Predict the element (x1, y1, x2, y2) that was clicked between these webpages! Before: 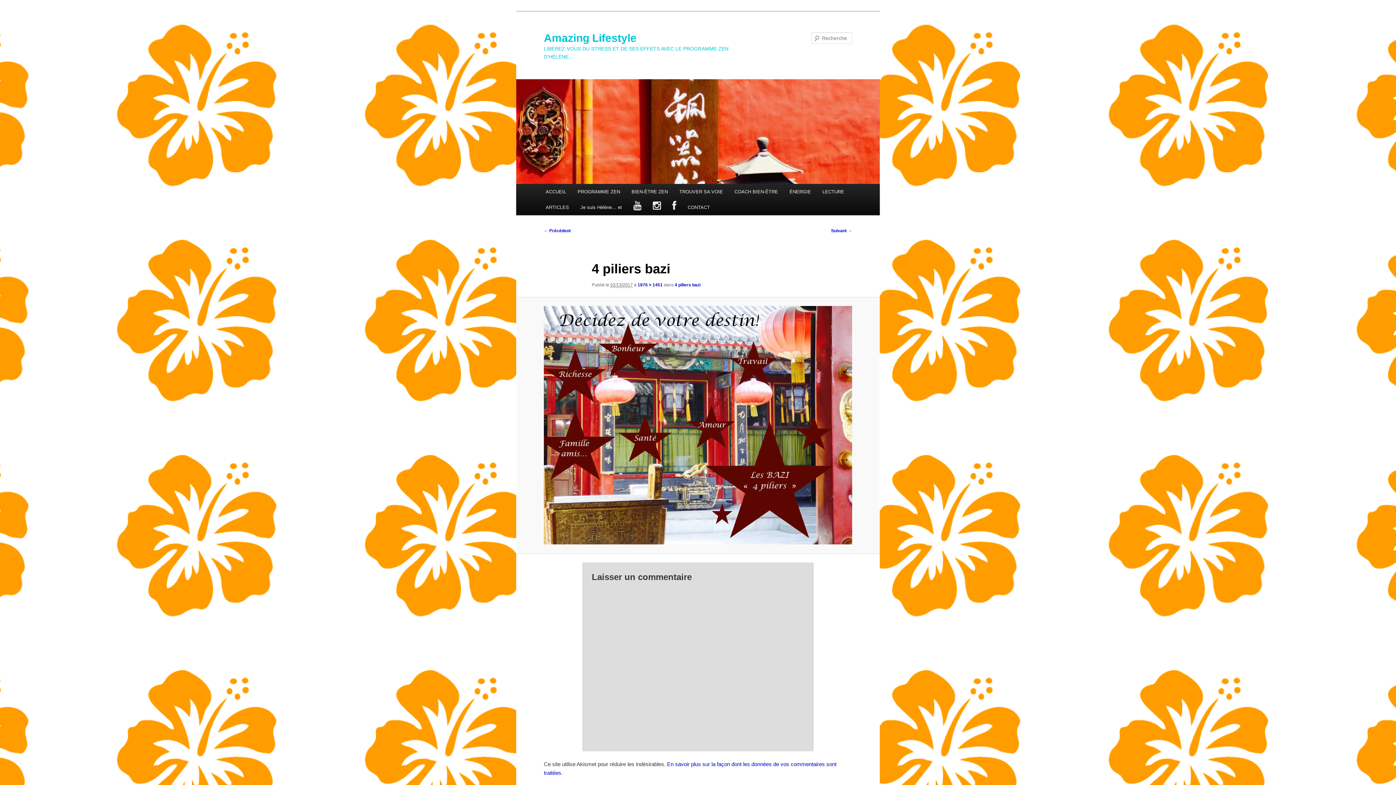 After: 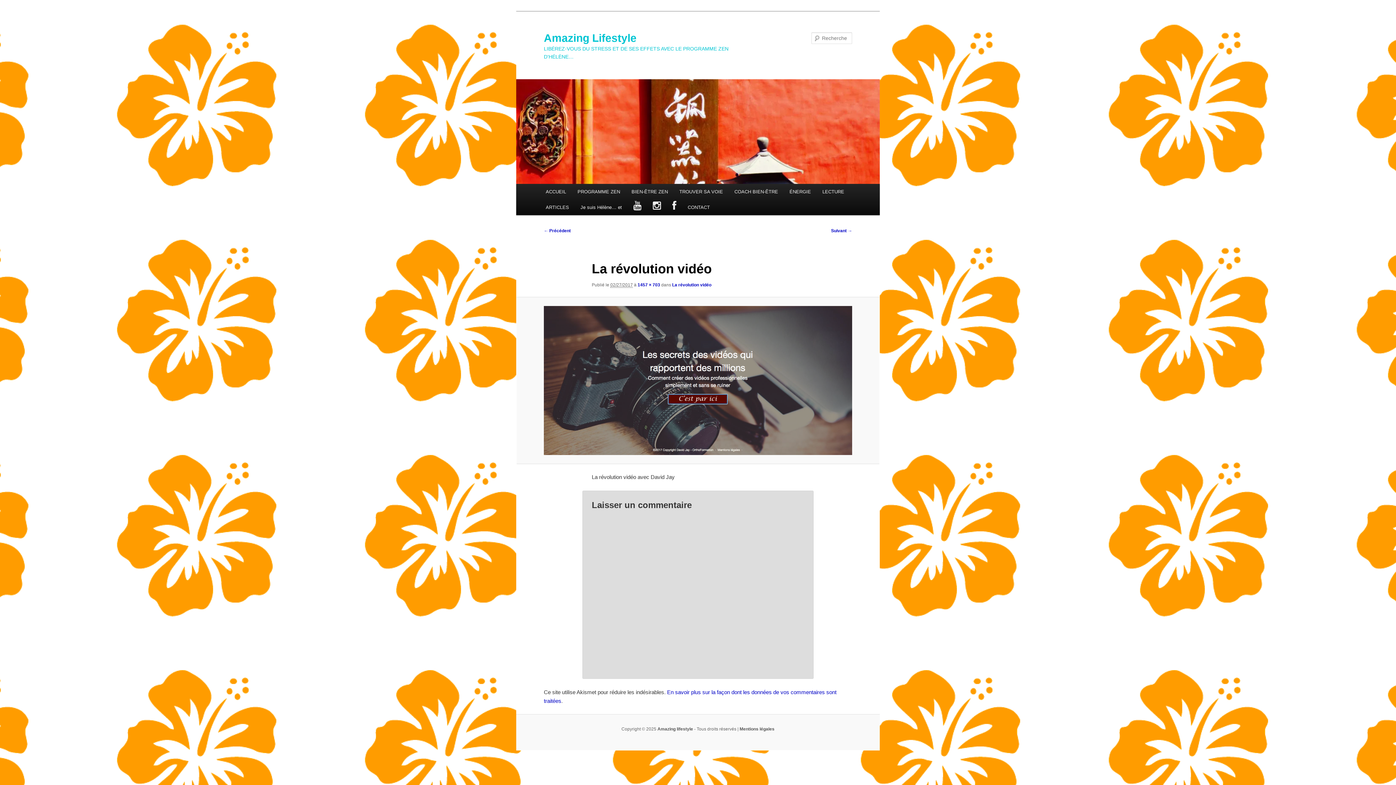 Action: bbox: (544, 306, 852, 544)